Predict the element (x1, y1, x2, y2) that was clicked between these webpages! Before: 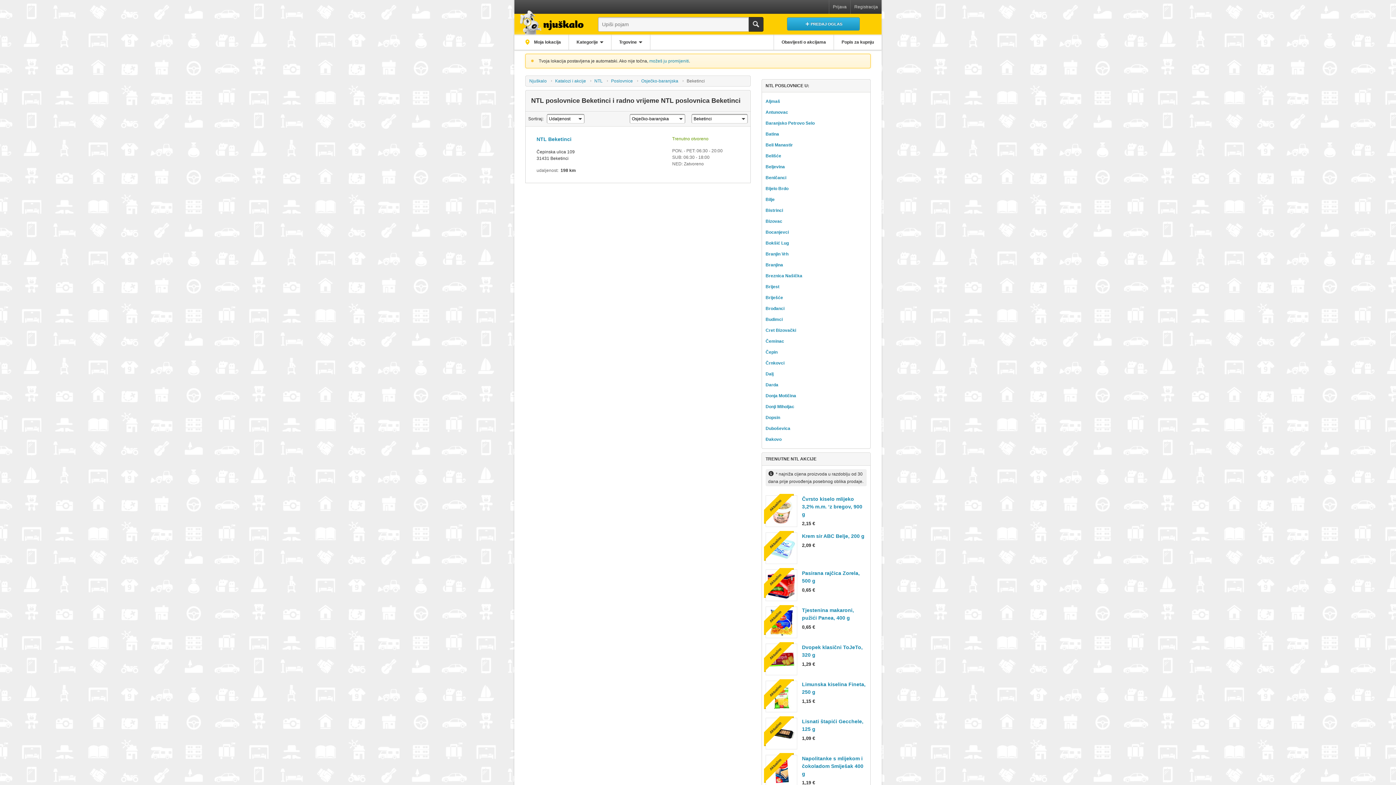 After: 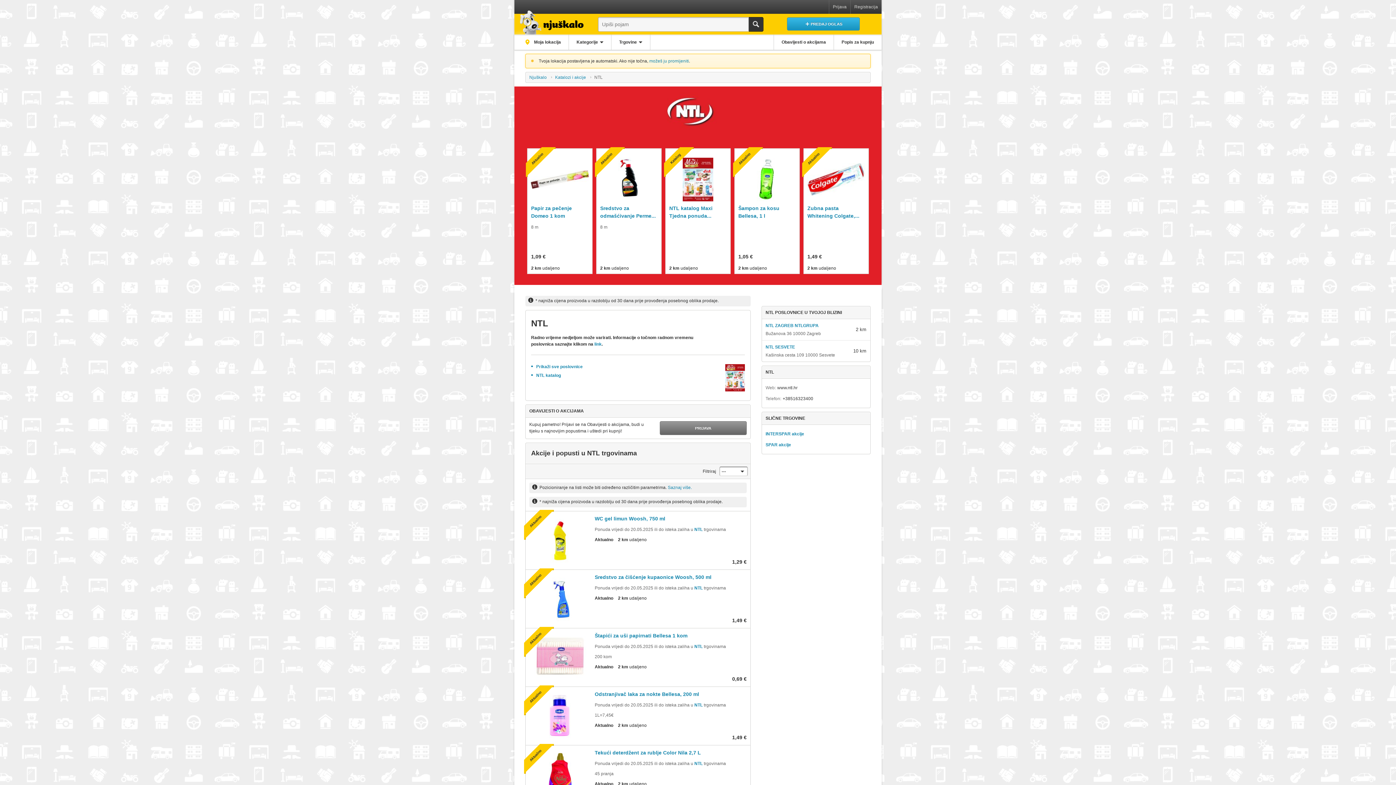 Action: label: NTL bbox: (590, 75, 606, 86)